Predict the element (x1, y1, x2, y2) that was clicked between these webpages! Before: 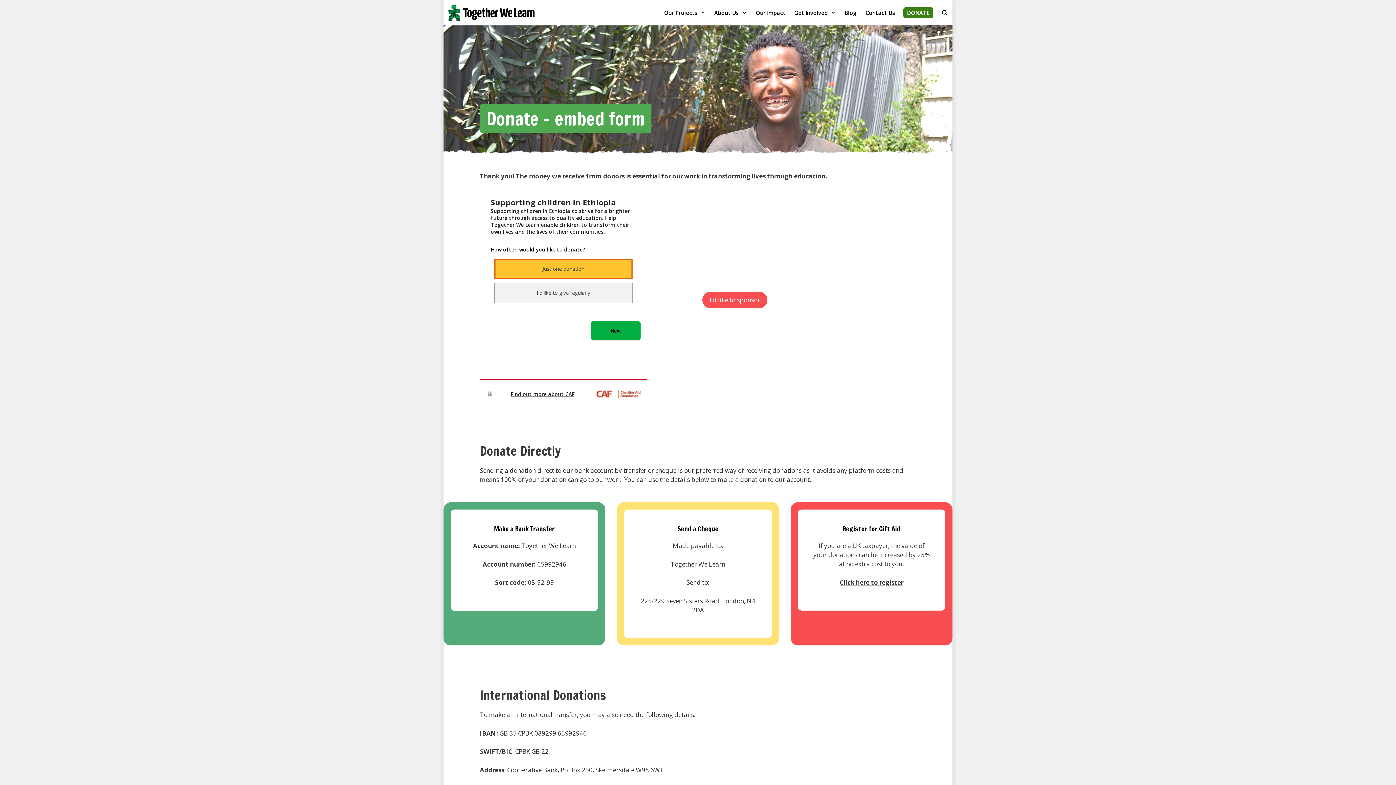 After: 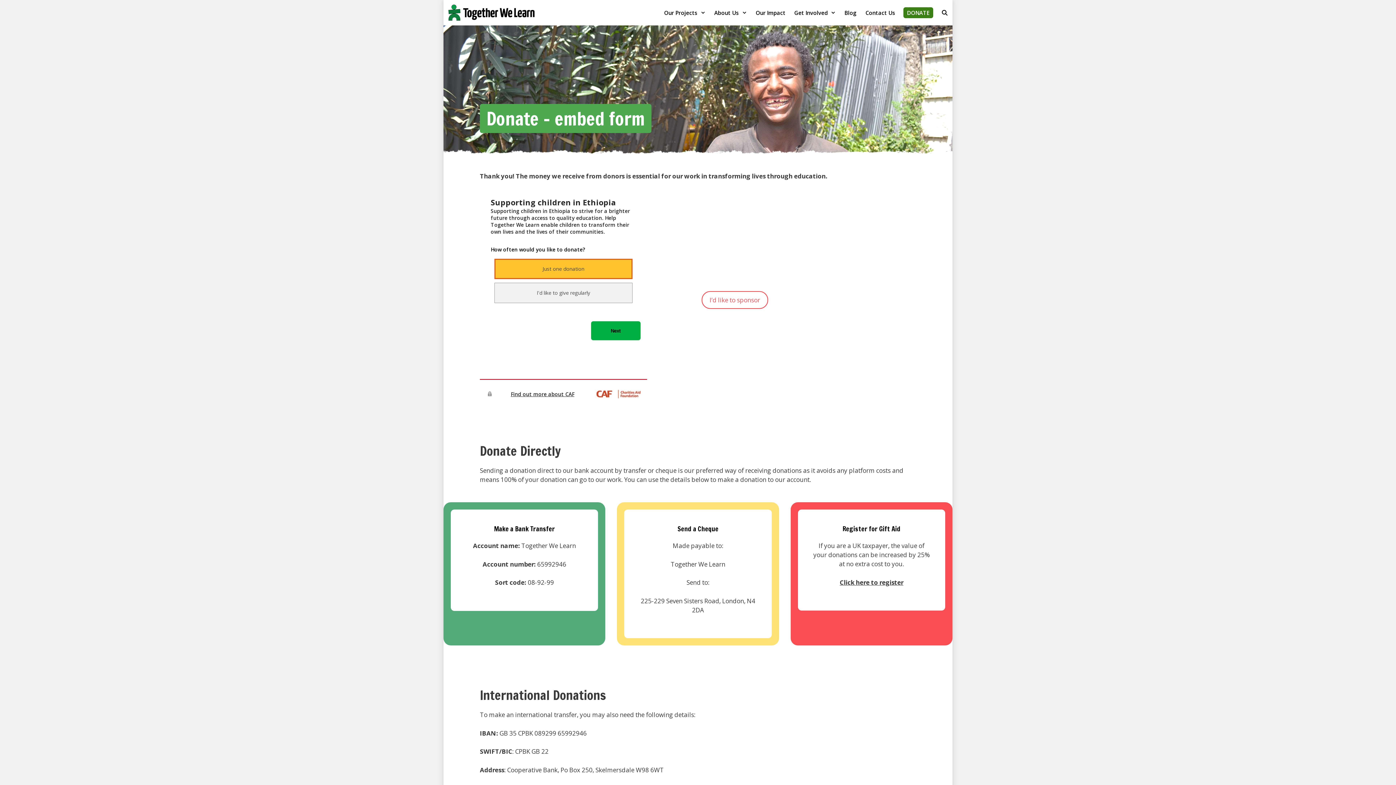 Action: bbox: (701, 291, 768, 309) label: I’d like to sponsor